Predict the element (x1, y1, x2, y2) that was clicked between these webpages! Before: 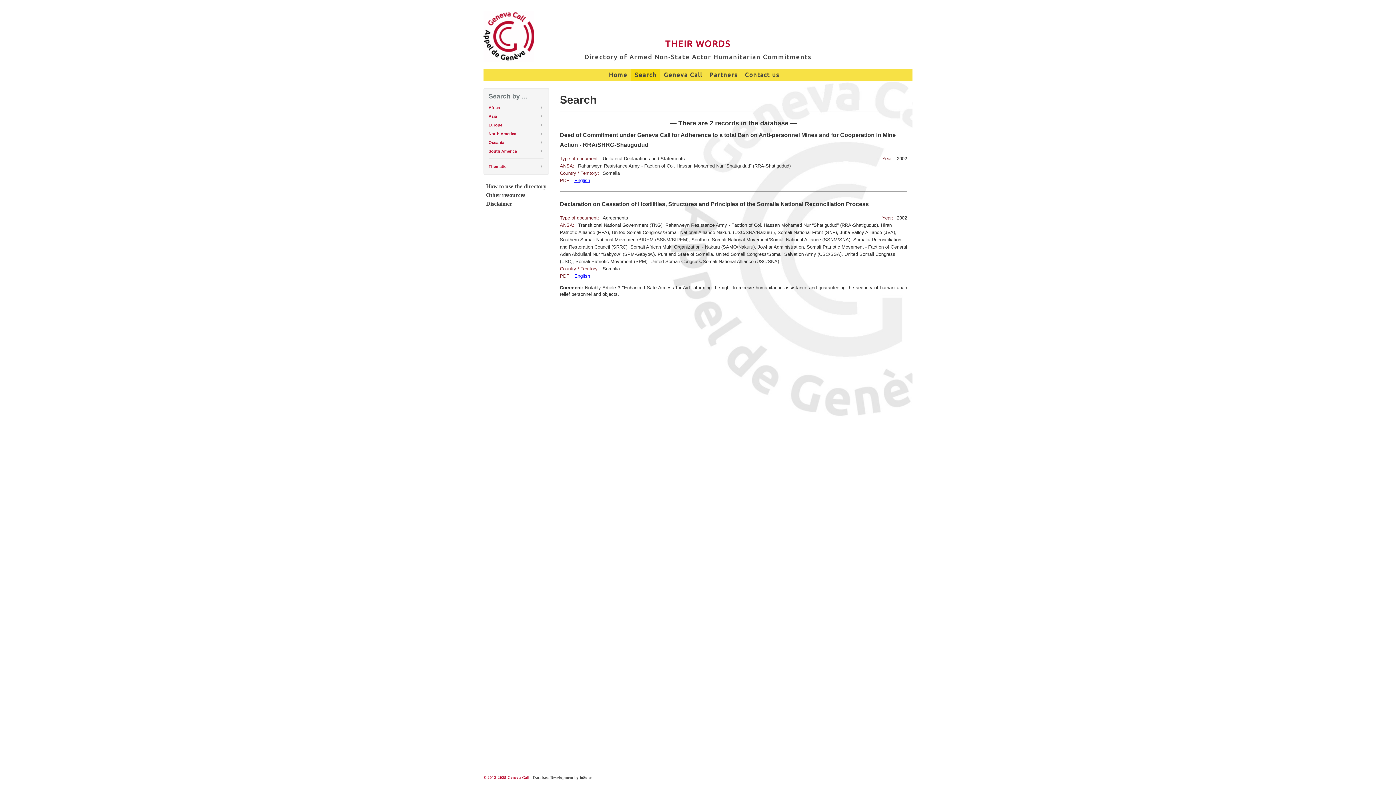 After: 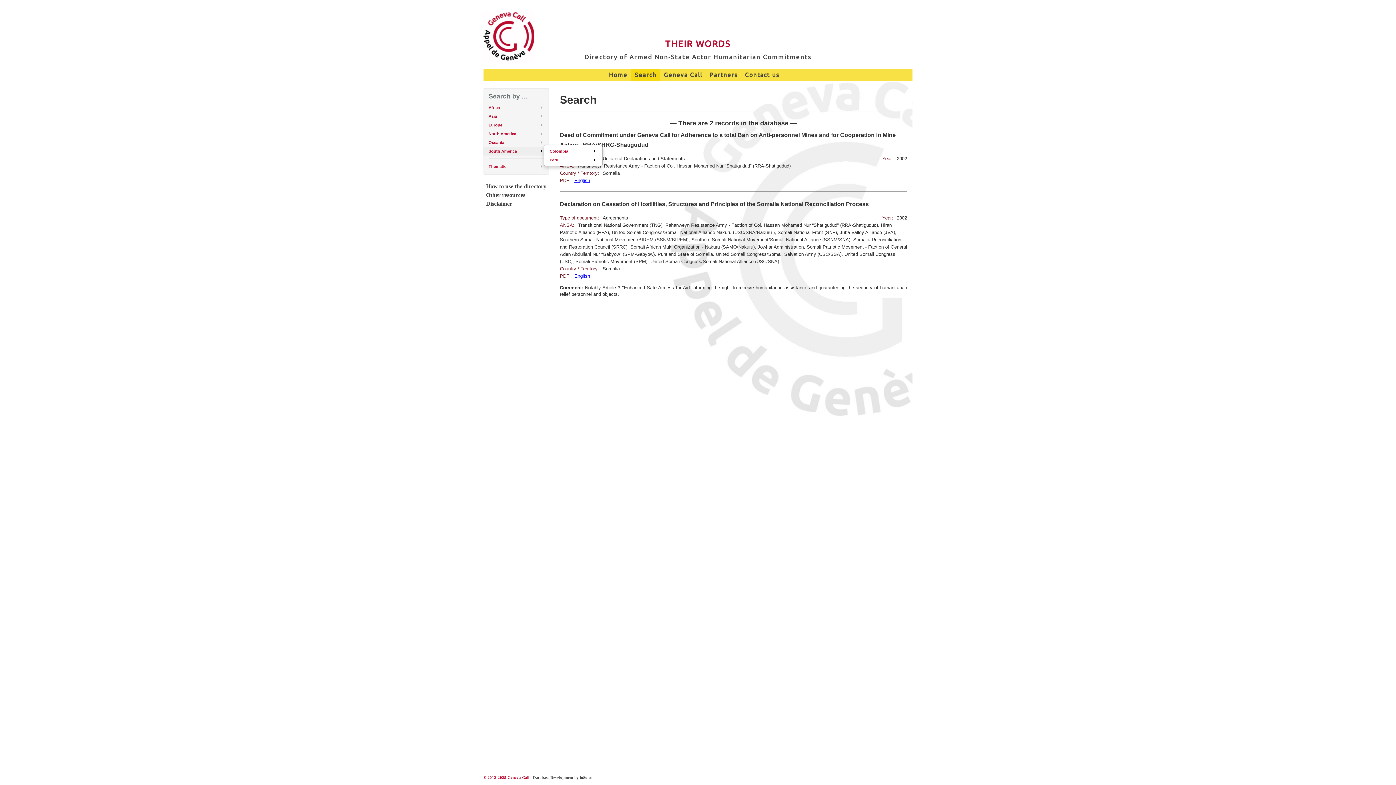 Action: bbox: (483, 146, 549, 155) label: South America